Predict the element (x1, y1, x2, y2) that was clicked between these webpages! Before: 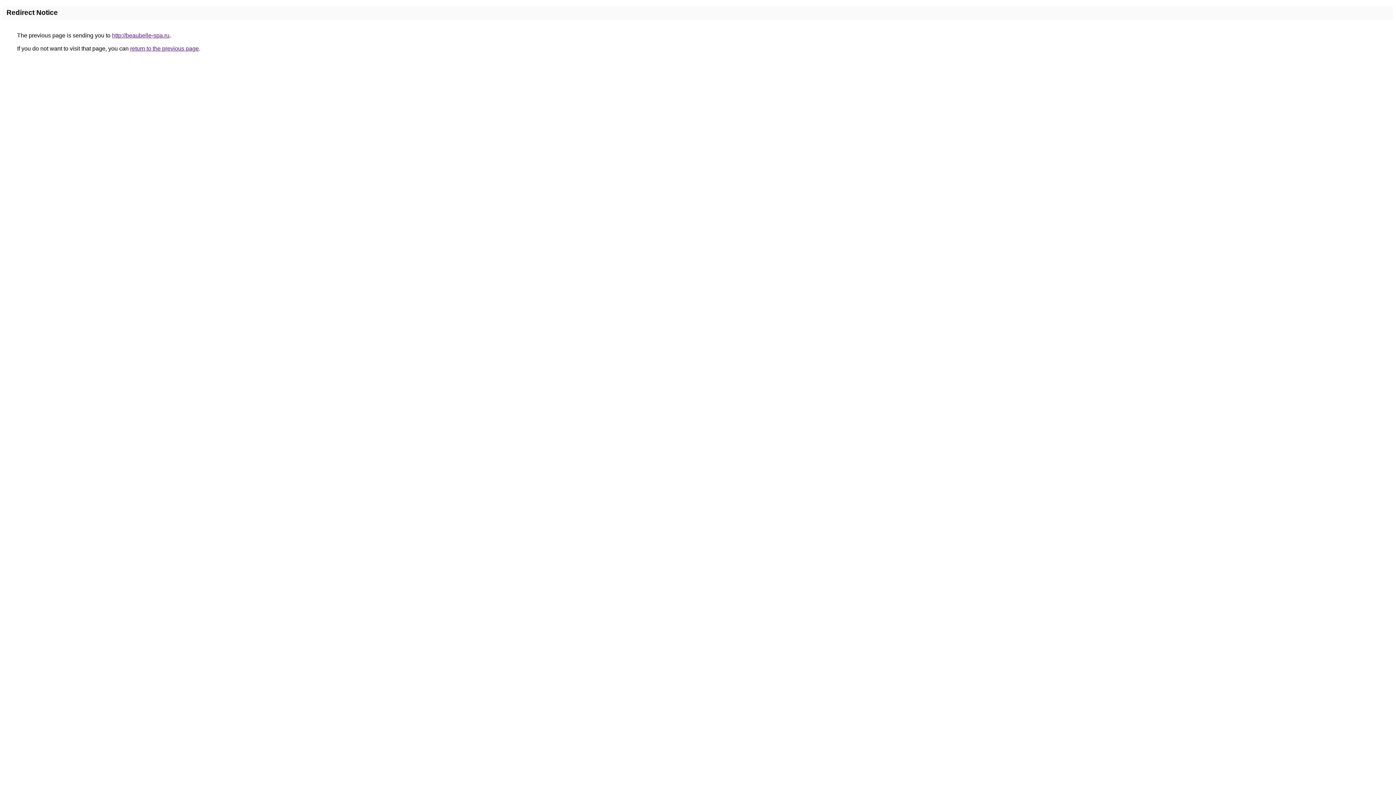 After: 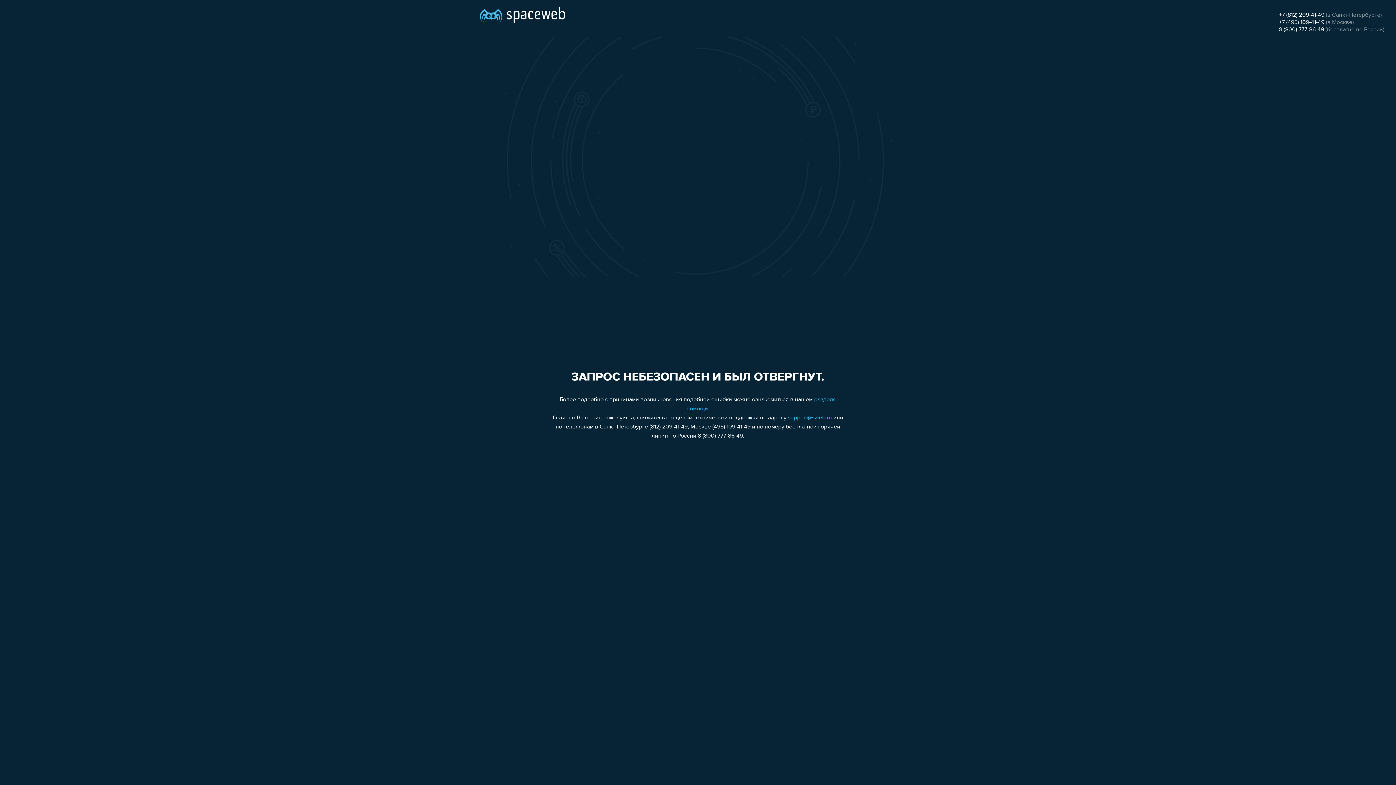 Action: label: http://beaubelle-spa.ru bbox: (112, 32, 169, 38)